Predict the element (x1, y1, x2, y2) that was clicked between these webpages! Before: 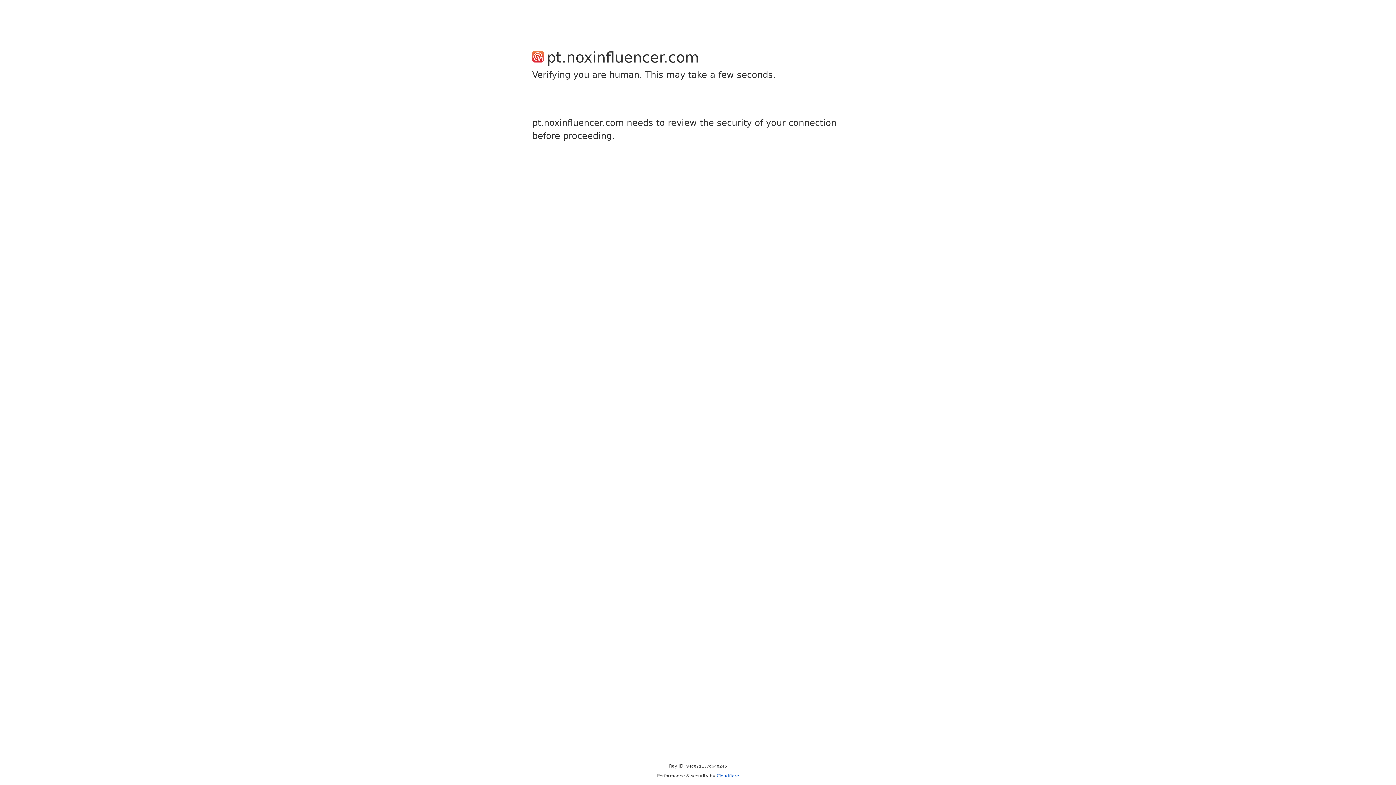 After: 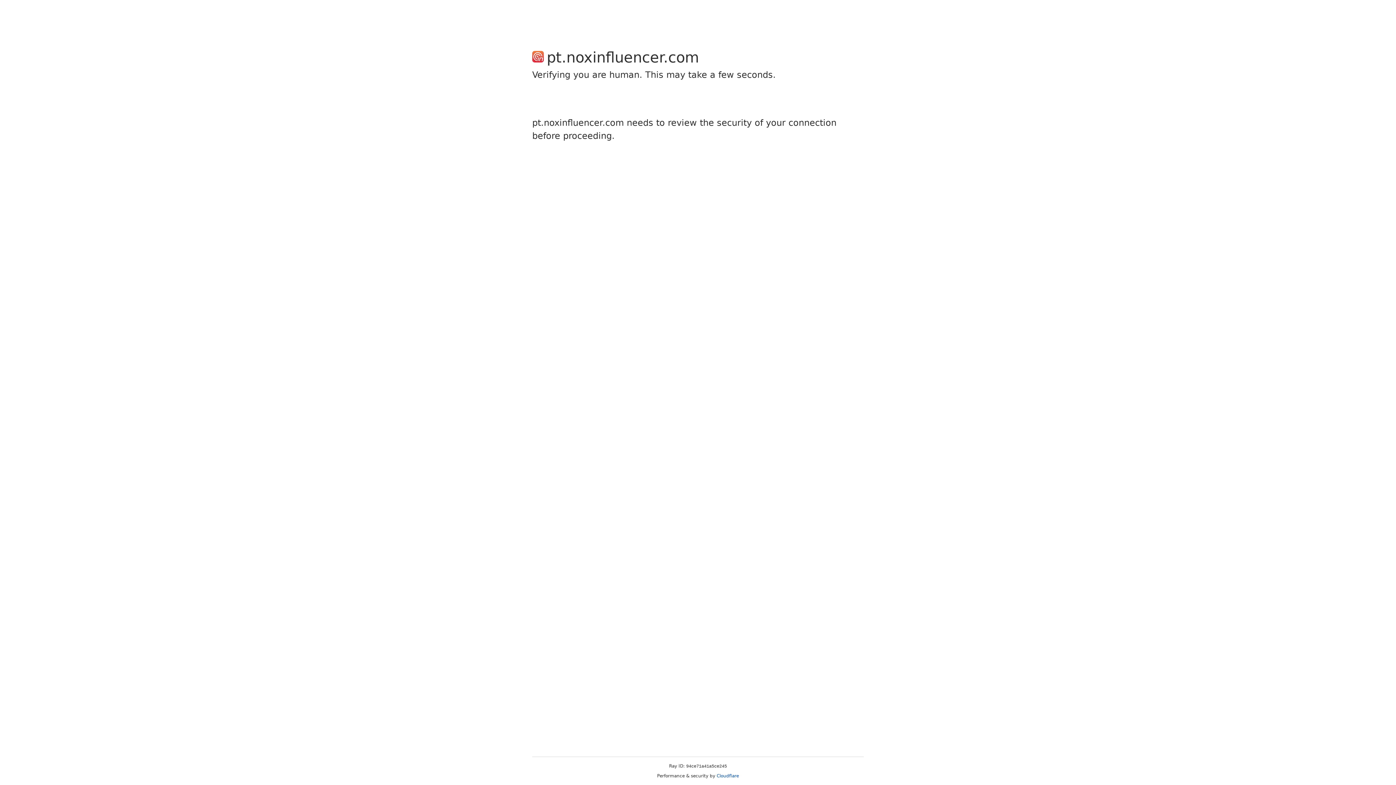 Action: bbox: (716, 773, 739, 778) label: Cloudflare